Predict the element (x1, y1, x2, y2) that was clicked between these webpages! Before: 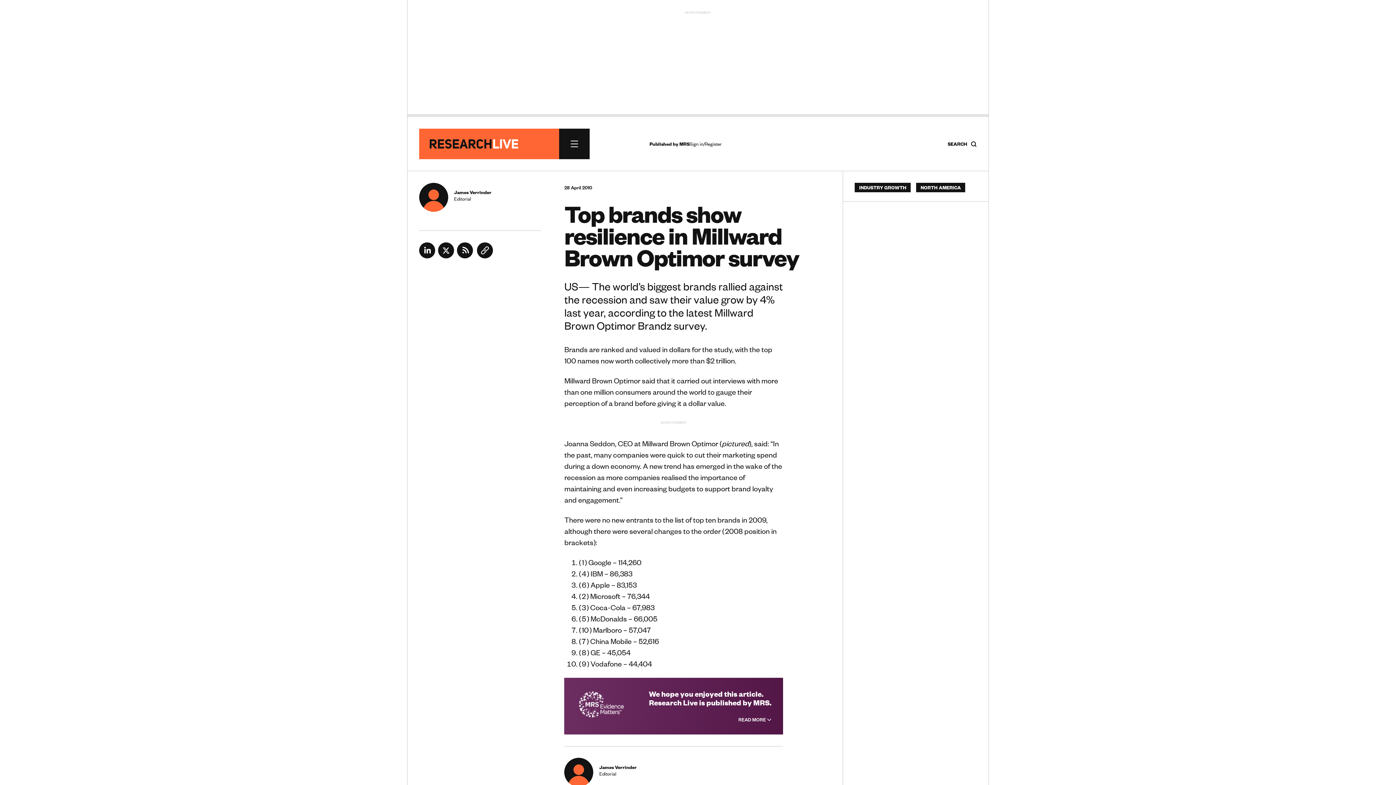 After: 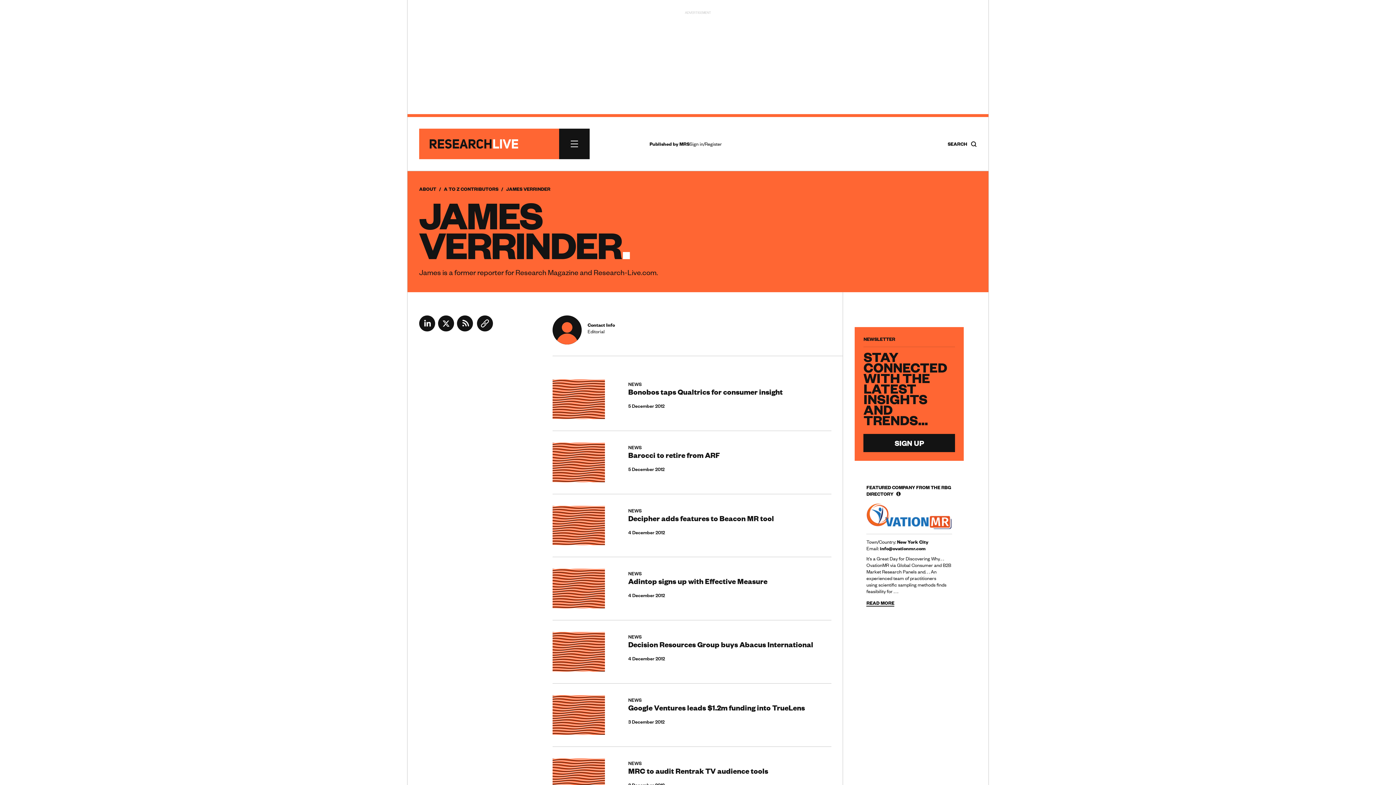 Action: bbox: (564, 758, 636, 787) label: James Verrinder
Editorial